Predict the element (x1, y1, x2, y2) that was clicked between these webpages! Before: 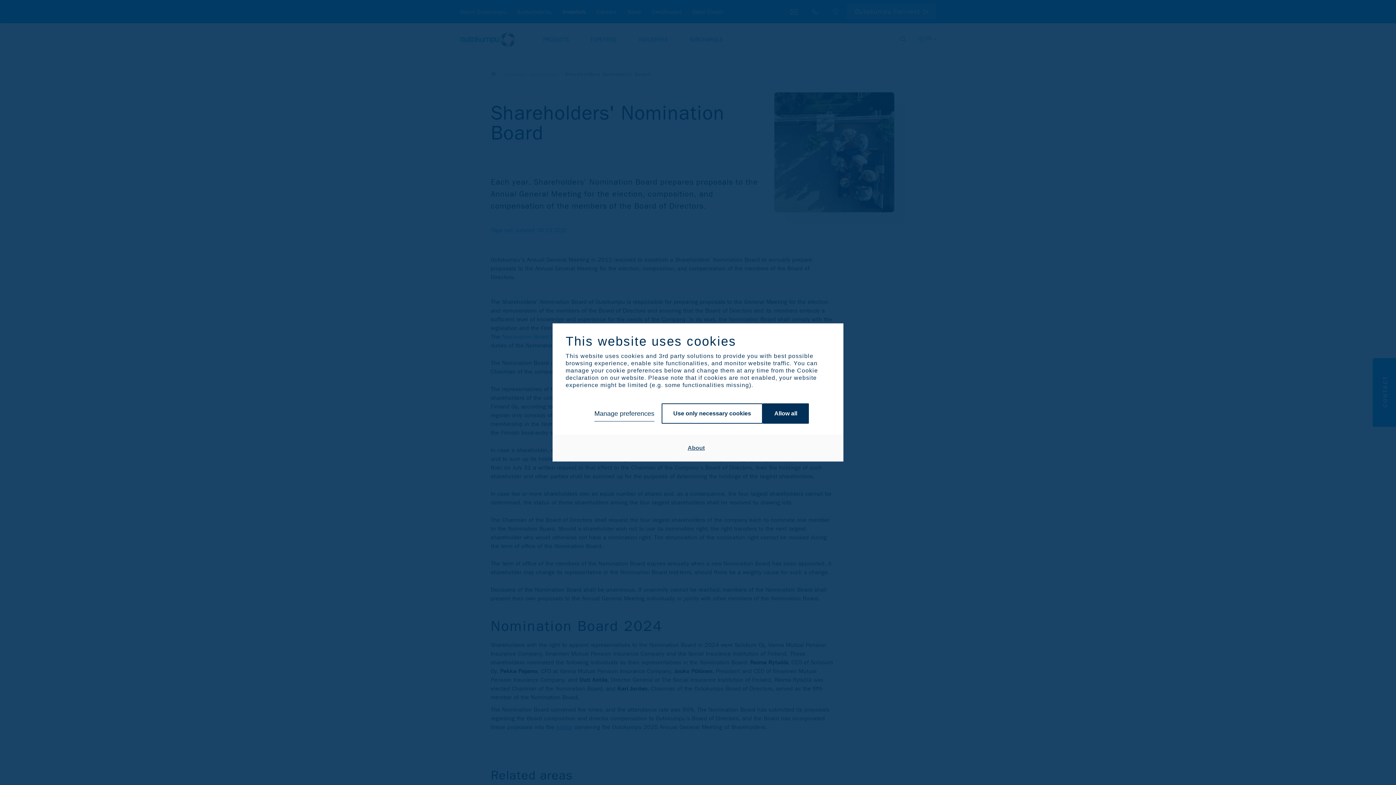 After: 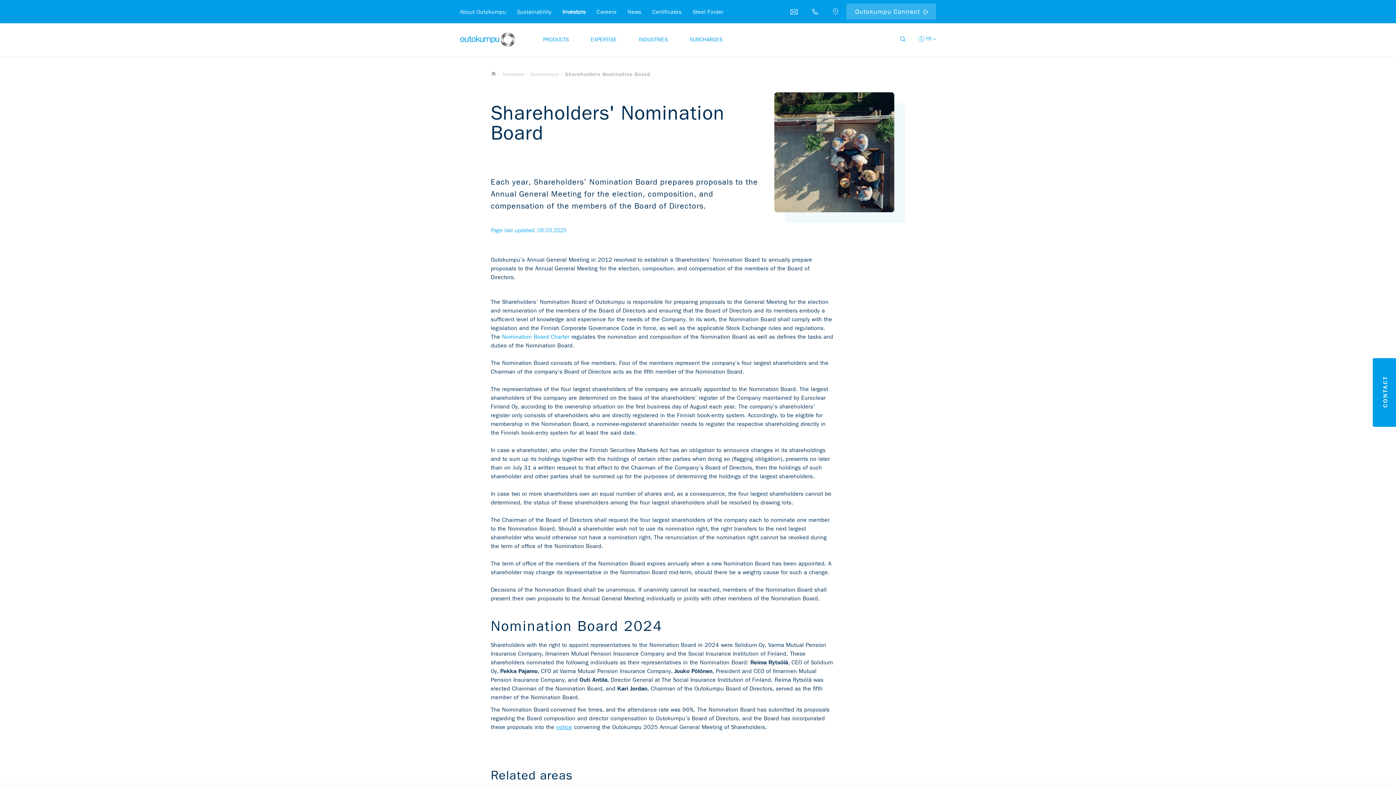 Action: bbox: (661, 403, 762, 423) label: Use only necessary cookies